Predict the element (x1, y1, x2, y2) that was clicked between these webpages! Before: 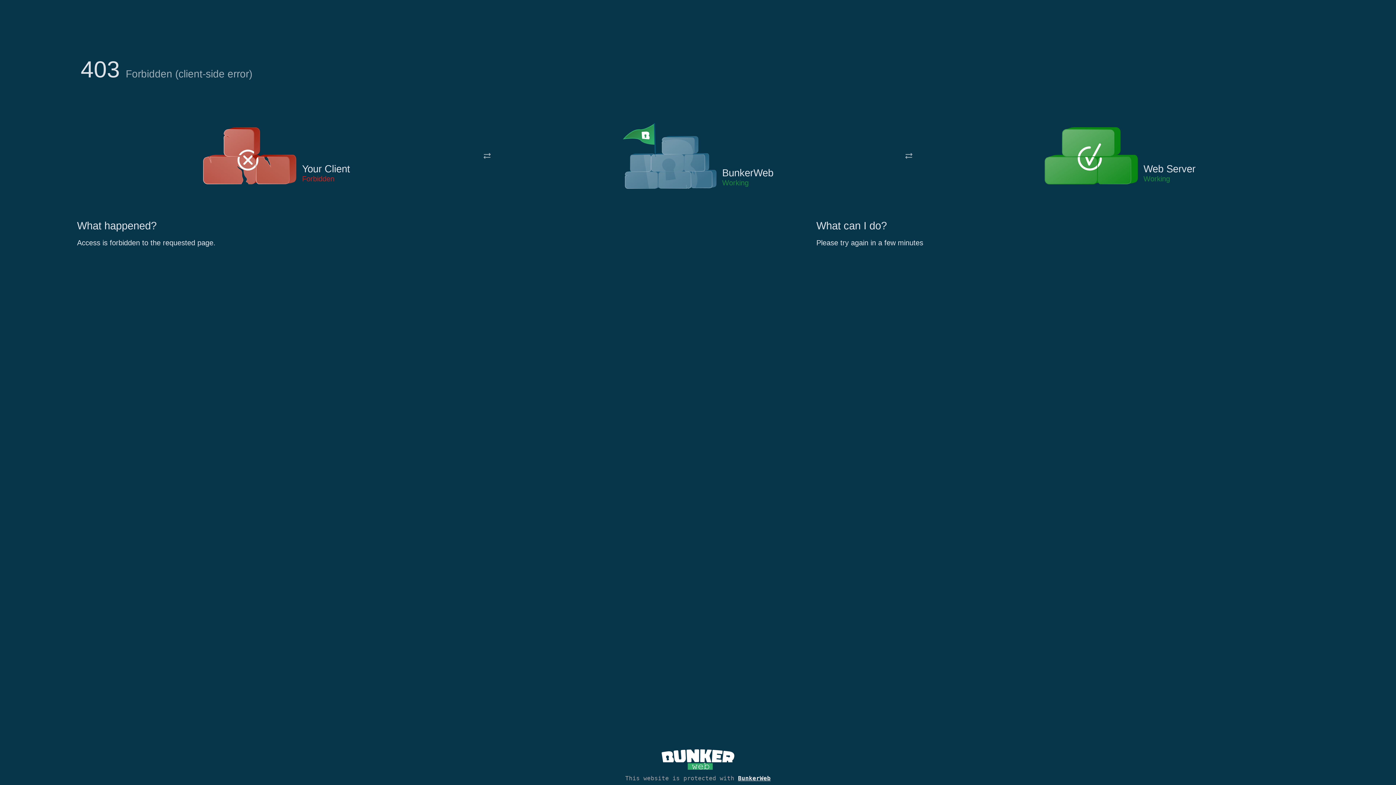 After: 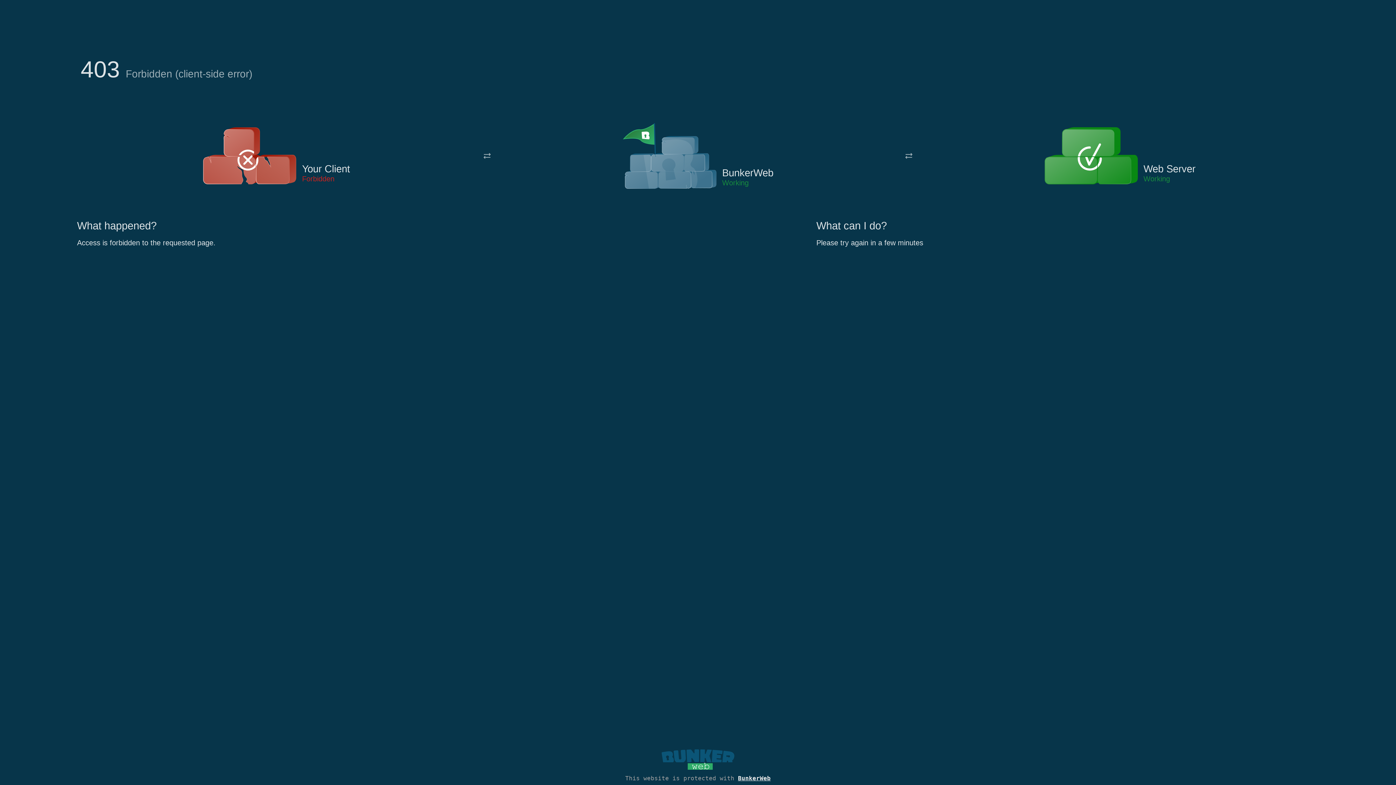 Action: bbox: (661, 765, 734, 773)